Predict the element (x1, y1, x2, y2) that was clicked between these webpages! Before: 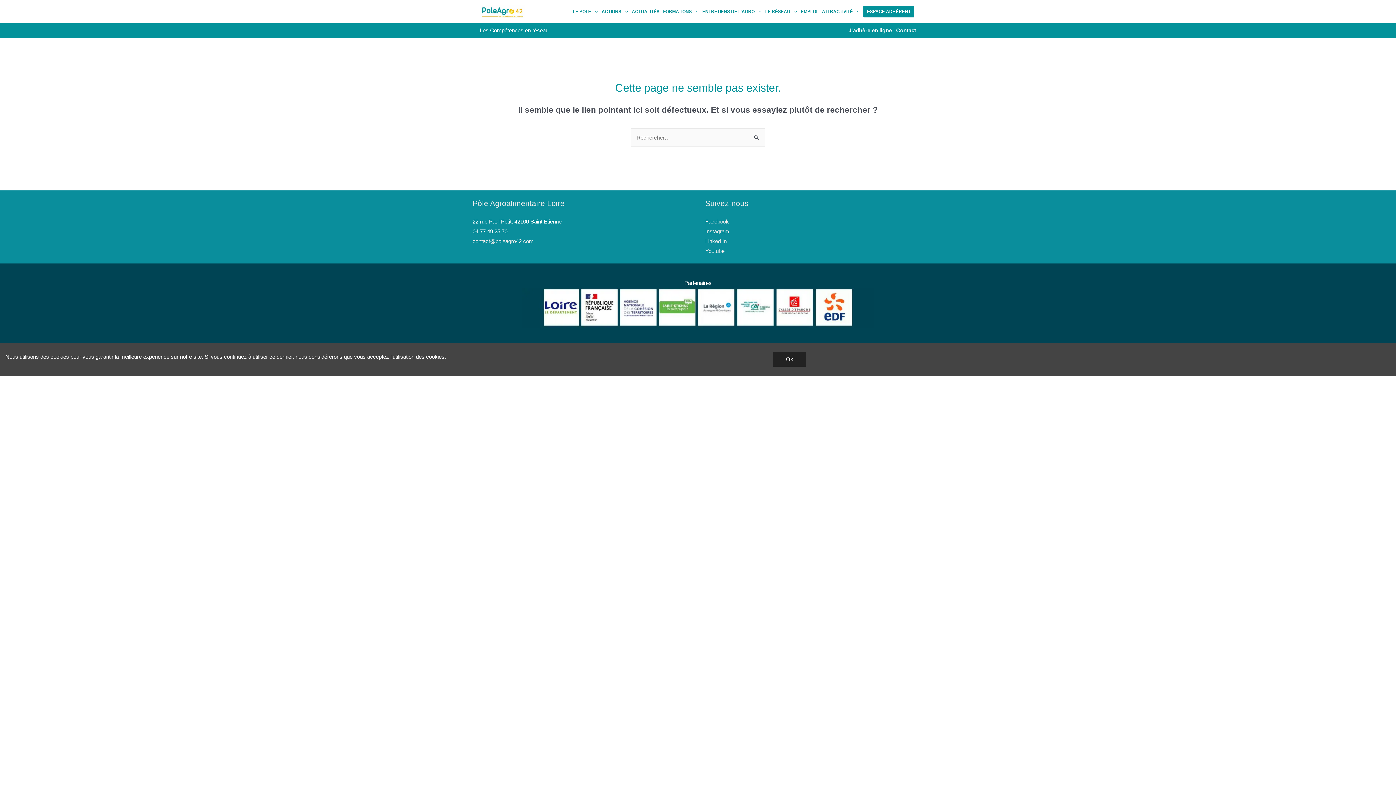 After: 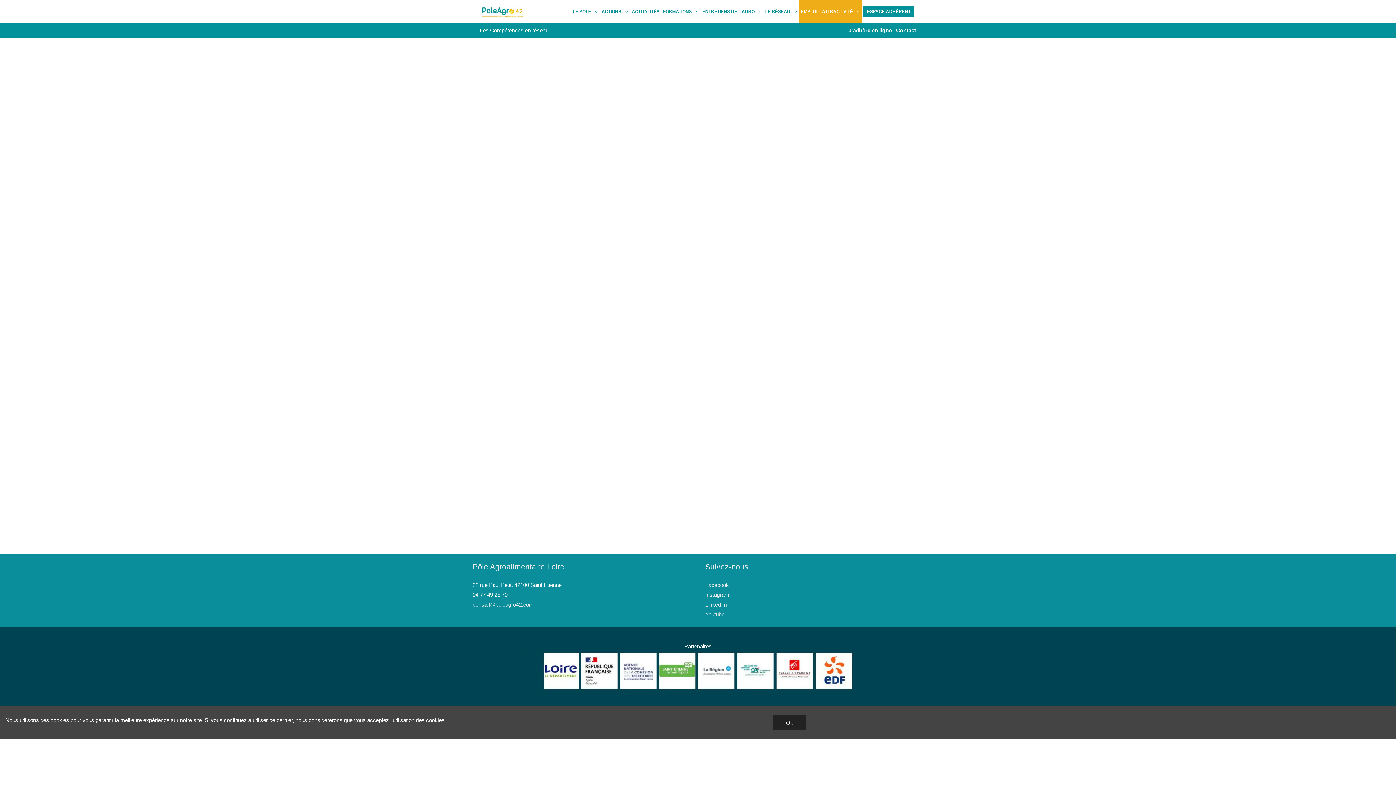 Action: label: EMPLOI – ATTRACTIVITÉ bbox: (799, 0, 861, 23)